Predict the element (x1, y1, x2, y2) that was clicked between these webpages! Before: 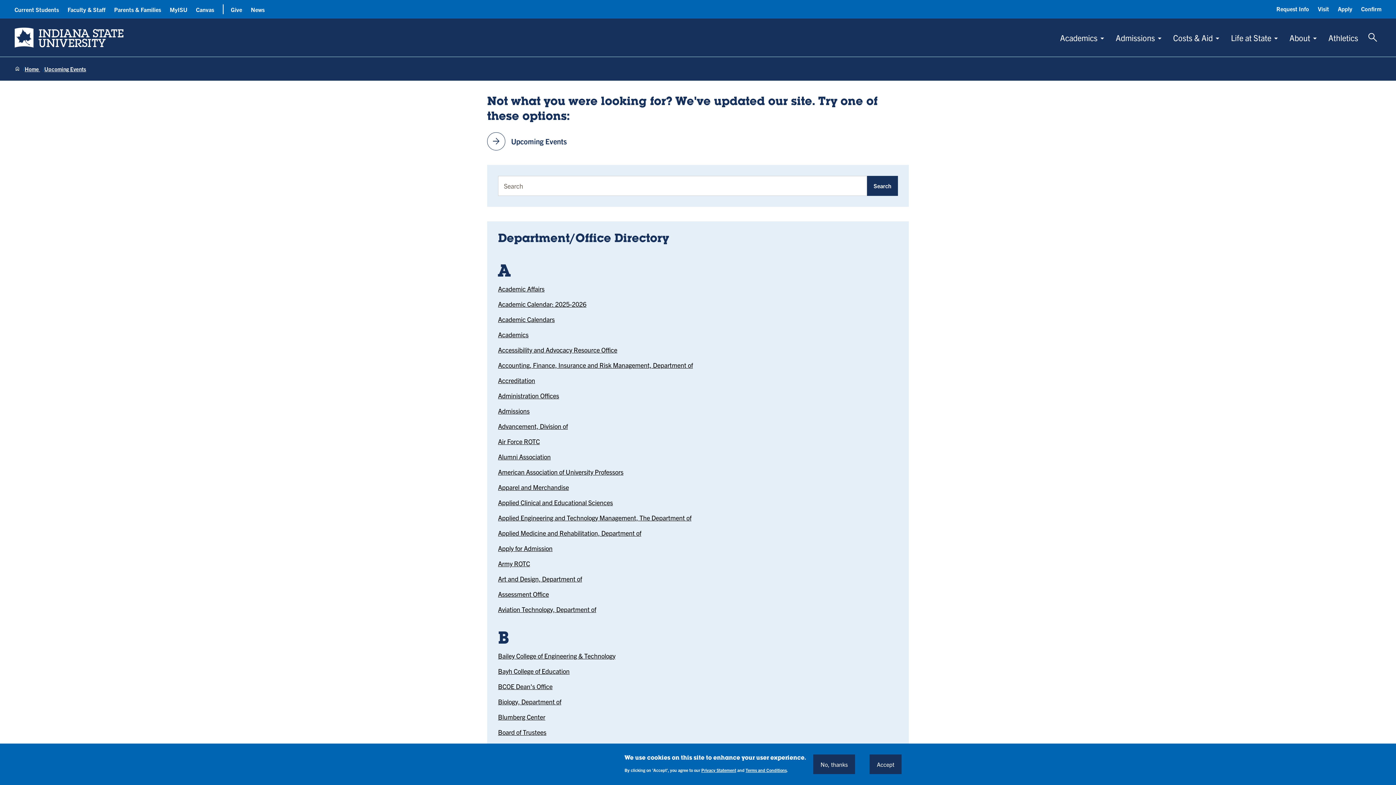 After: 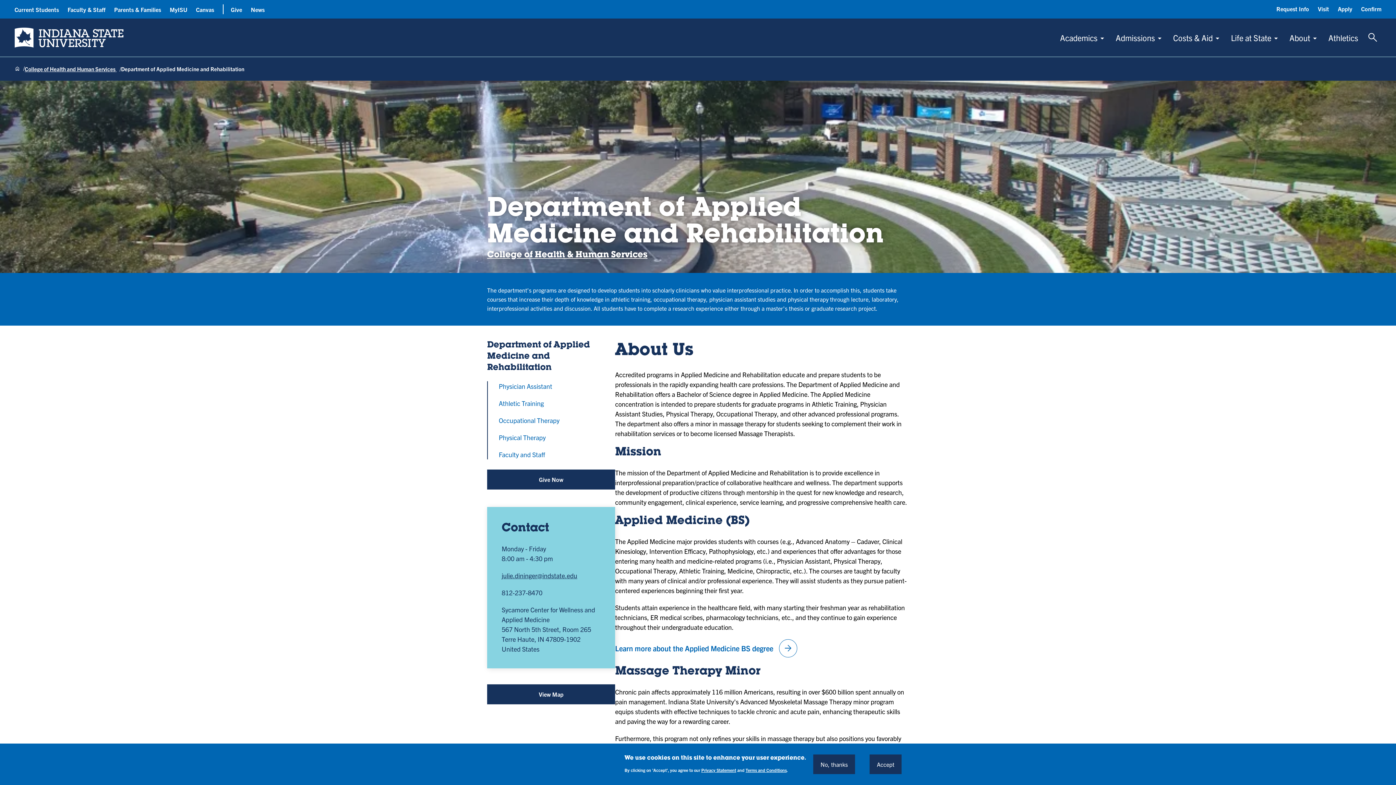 Action: label: Applied Medicine and Rehabilitation, Department of bbox: (498, 529, 641, 537)